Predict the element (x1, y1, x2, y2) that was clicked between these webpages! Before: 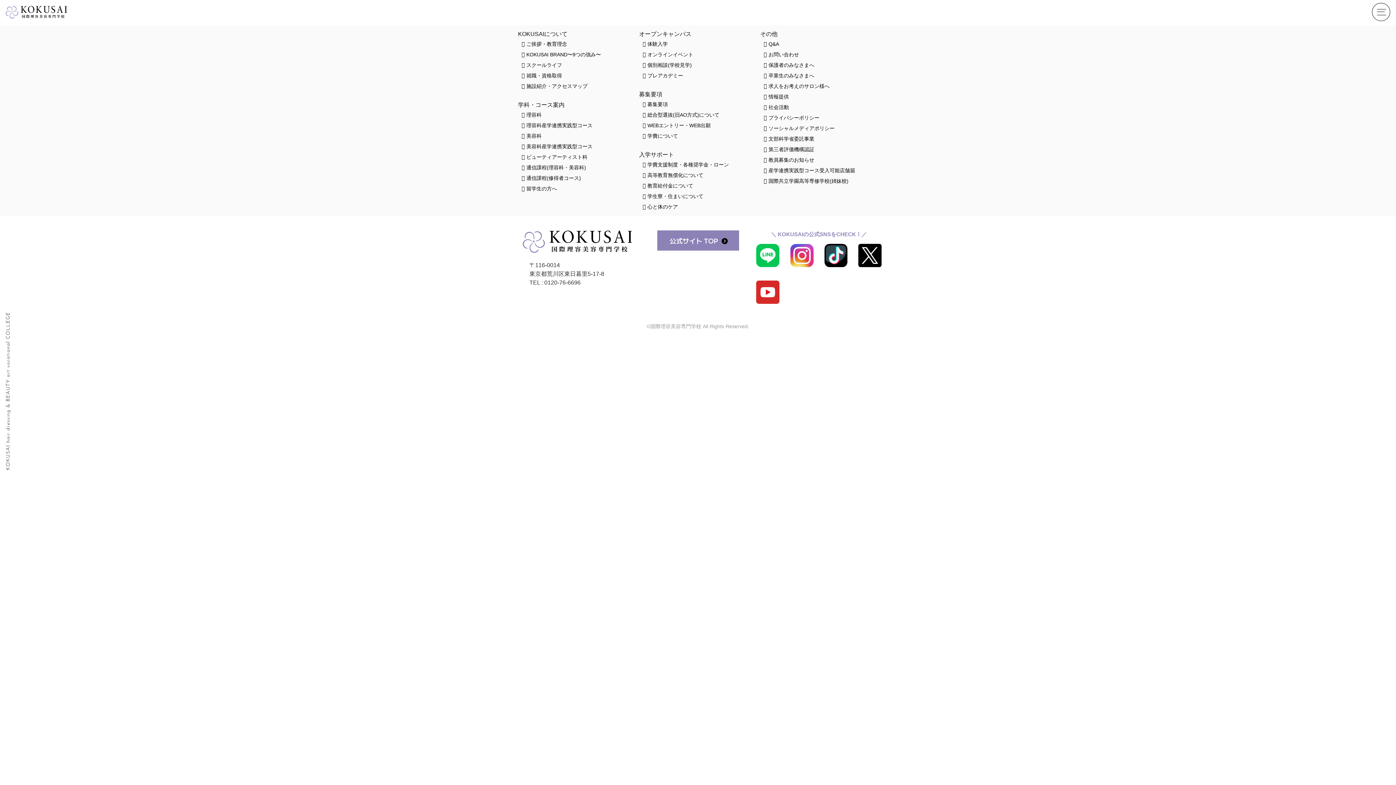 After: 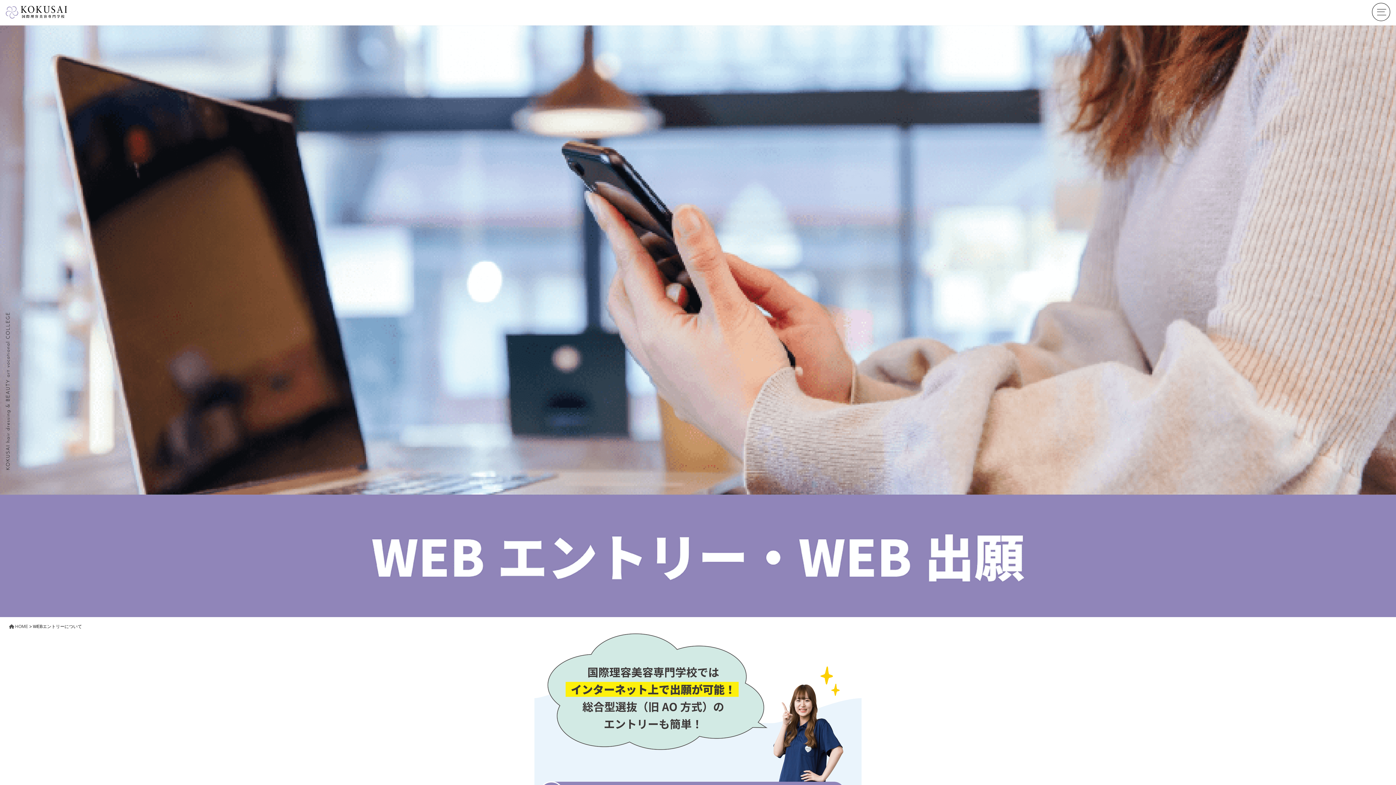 Action: label: WEBエントリー・WEB出願 bbox: (639, 122, 756, 129)